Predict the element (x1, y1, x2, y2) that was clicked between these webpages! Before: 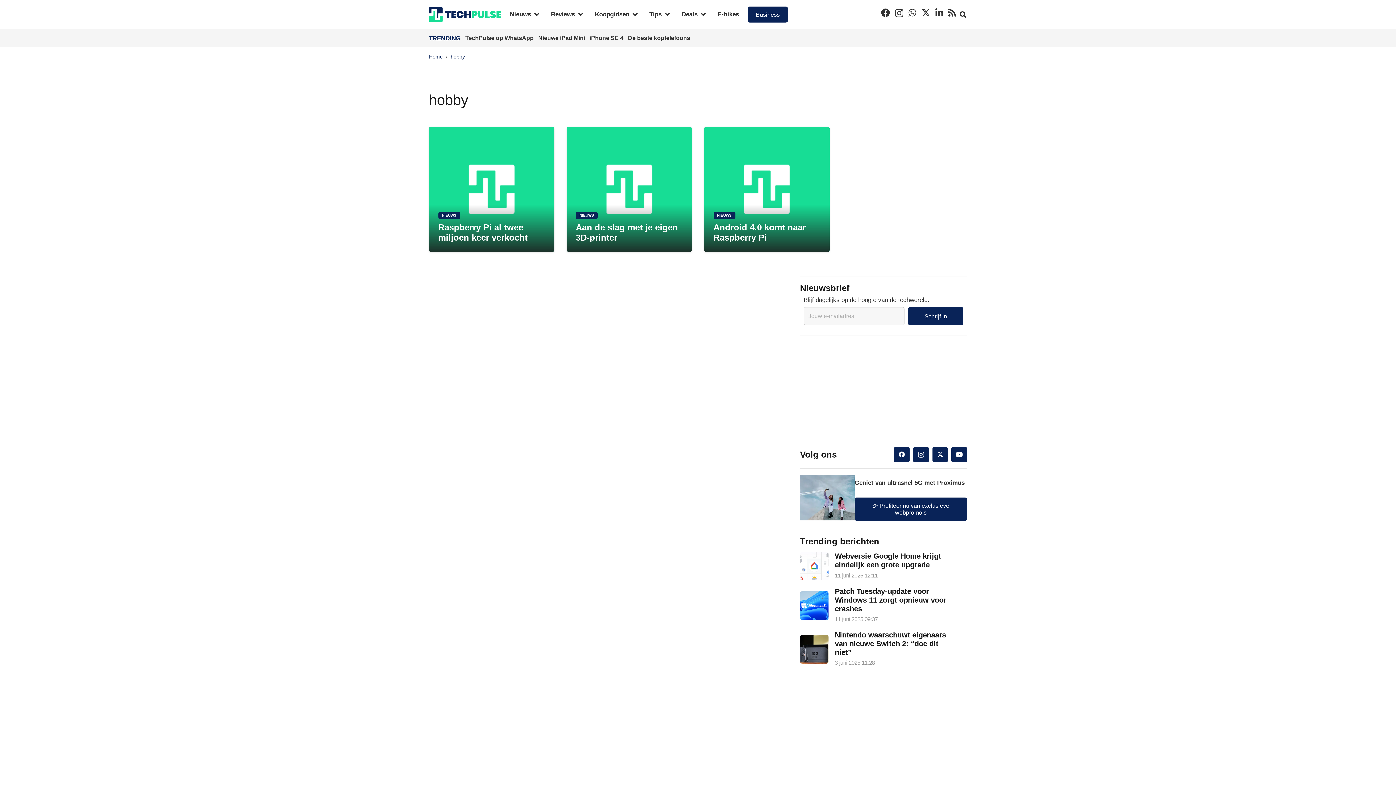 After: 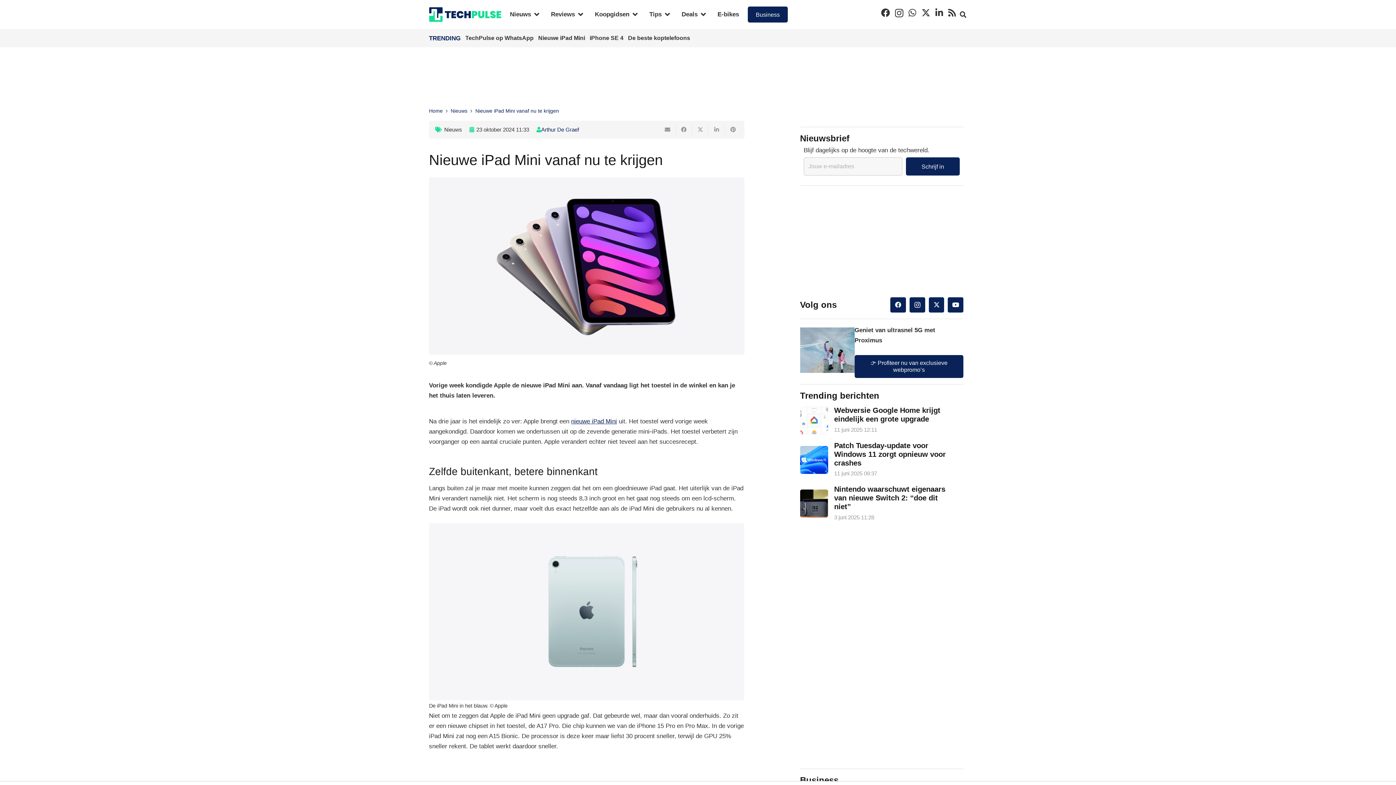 Action: label: Nieuwe iPad Mini  bbox: (538, 34, 586, 40)